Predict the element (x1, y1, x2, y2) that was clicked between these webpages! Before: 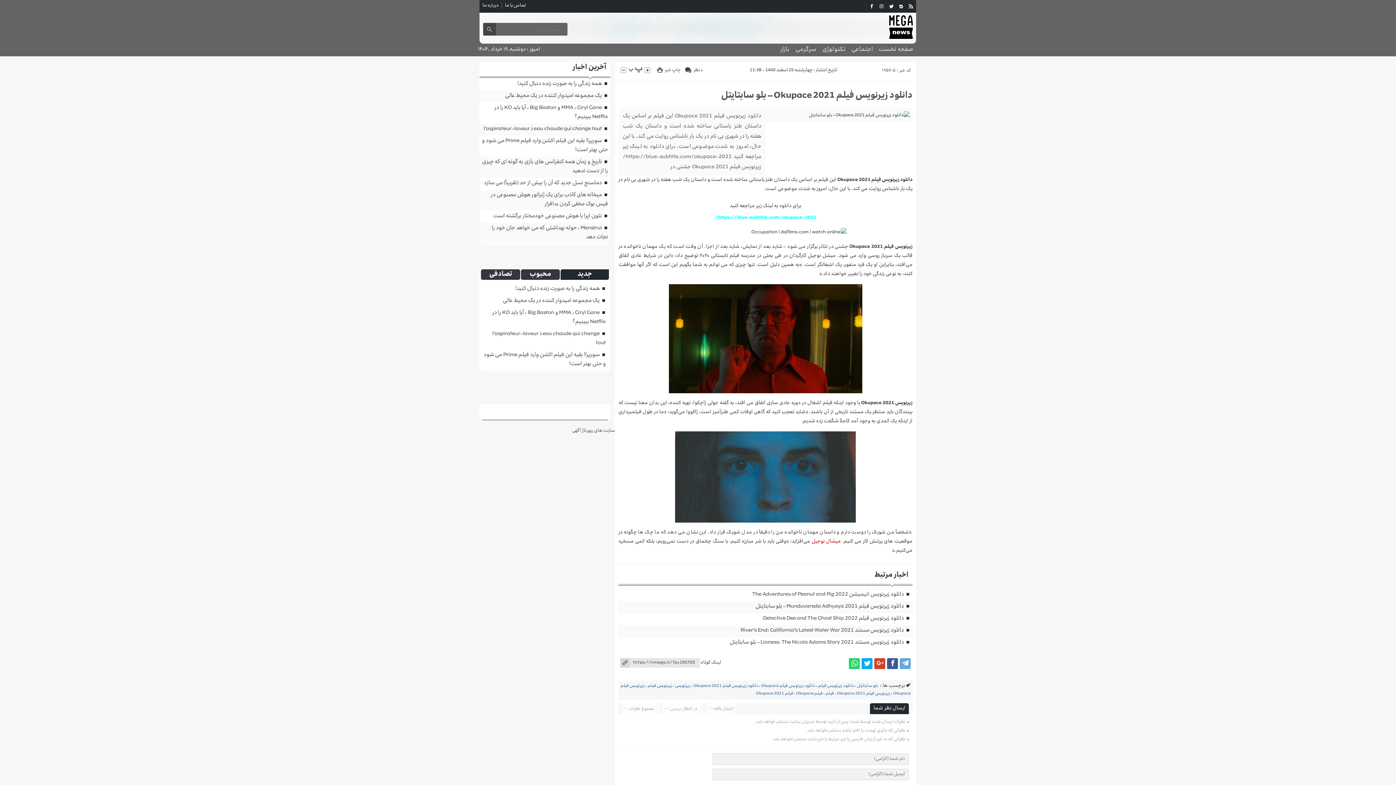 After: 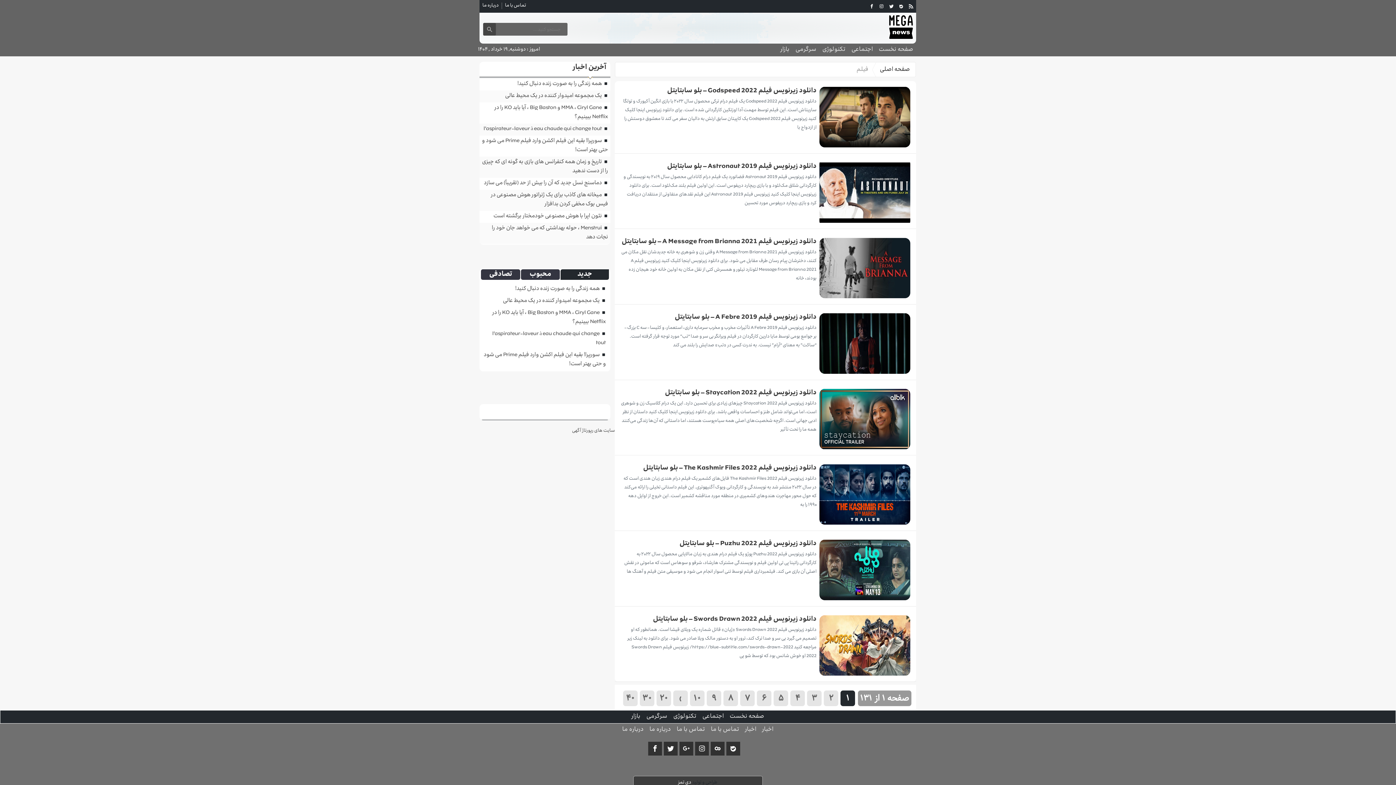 Action: bbox: (825, 690, 834, 697) label: فیلم